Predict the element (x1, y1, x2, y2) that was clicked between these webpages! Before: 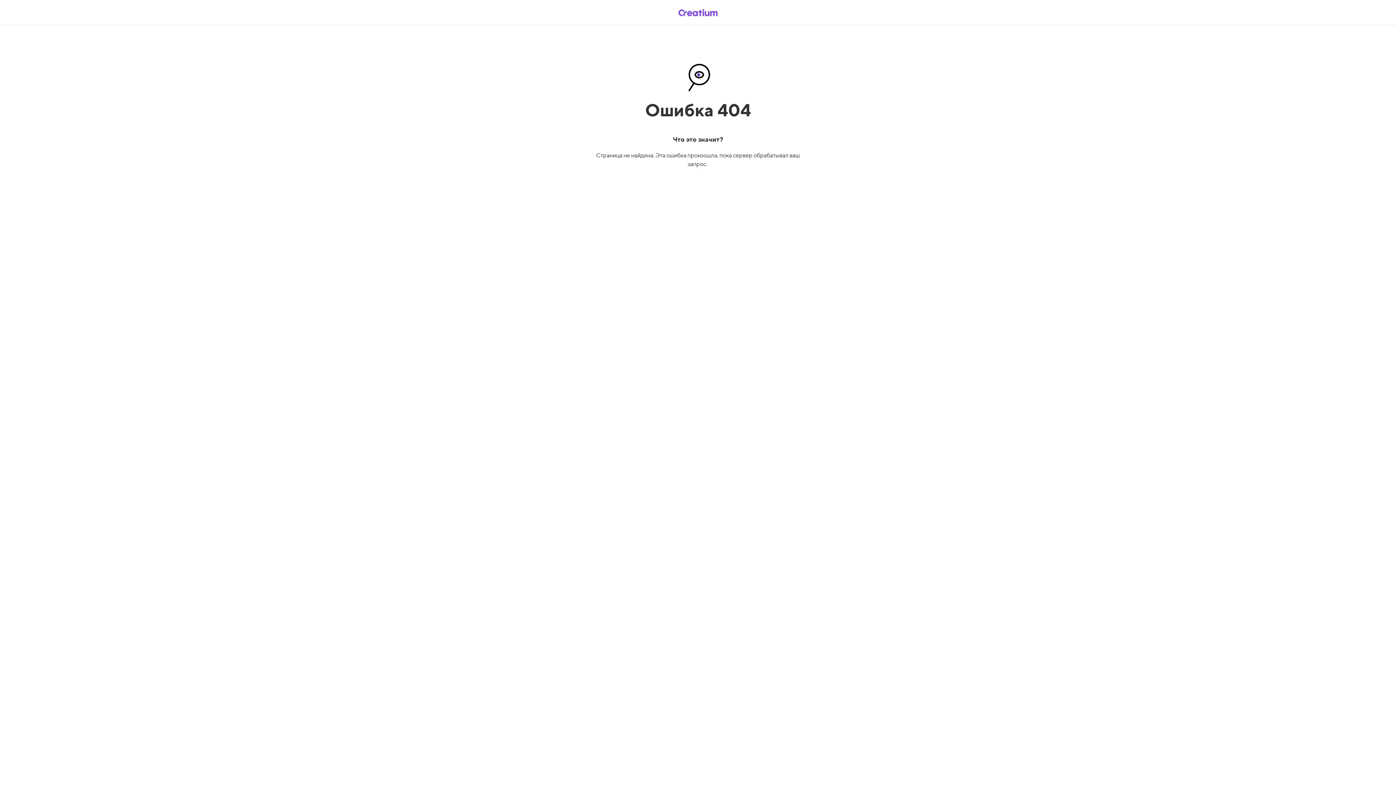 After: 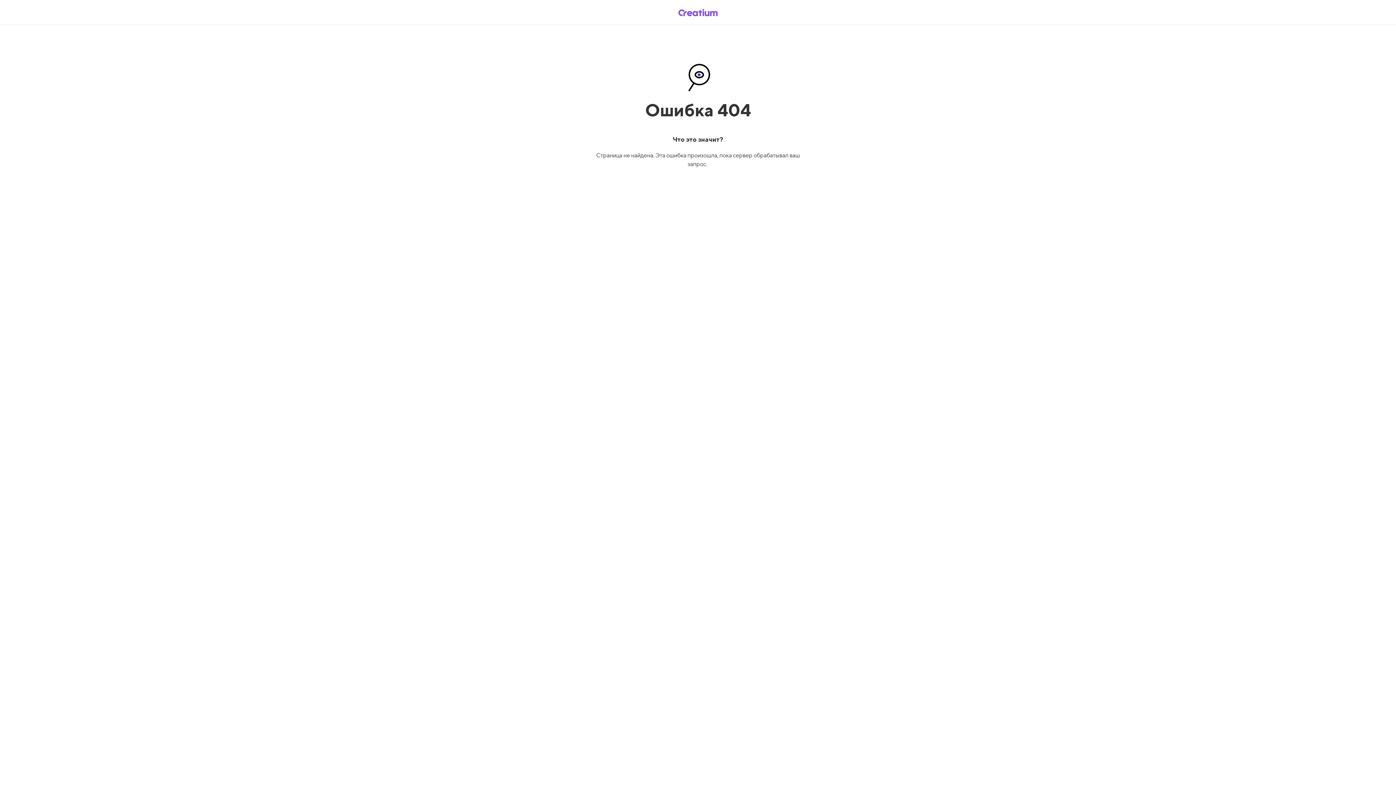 Action: bbox: (669, 5, 726, 19)